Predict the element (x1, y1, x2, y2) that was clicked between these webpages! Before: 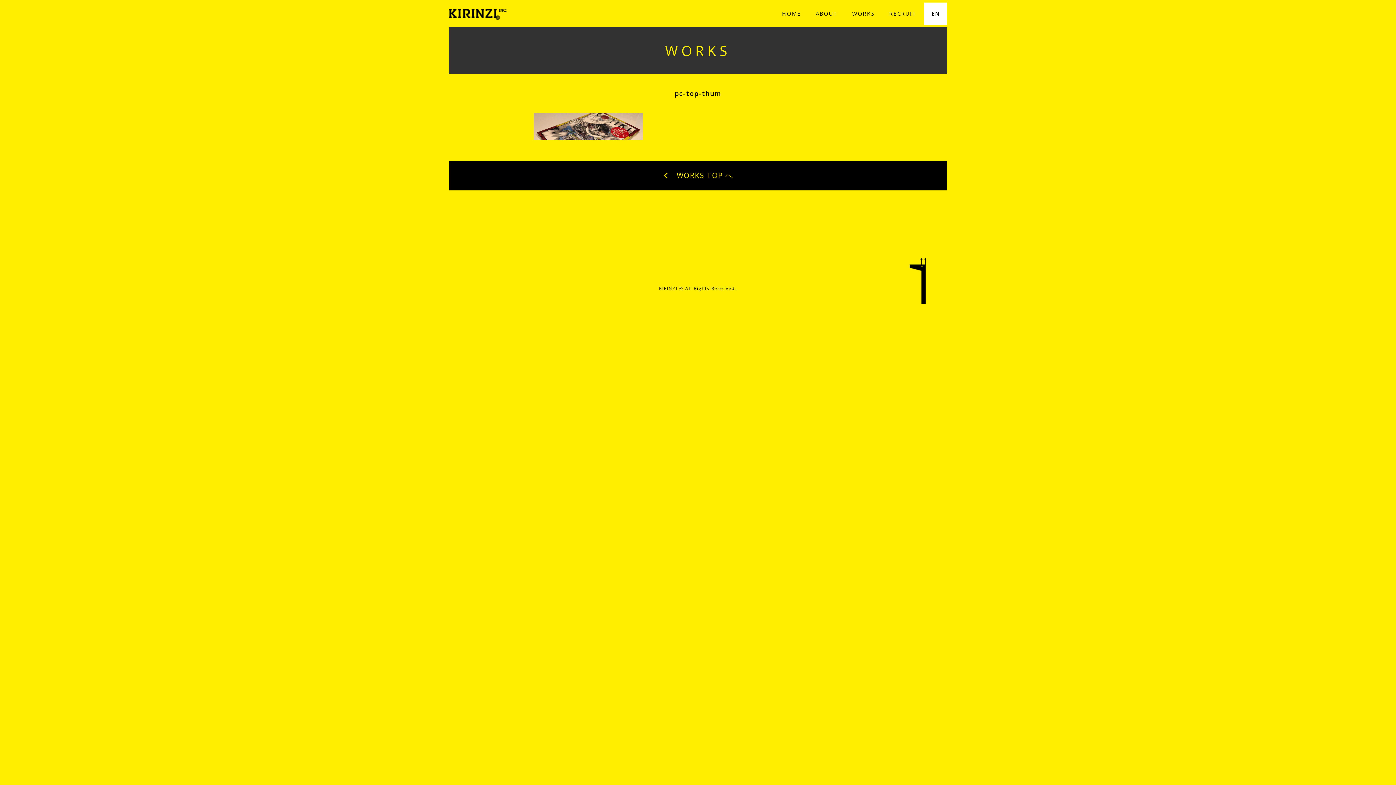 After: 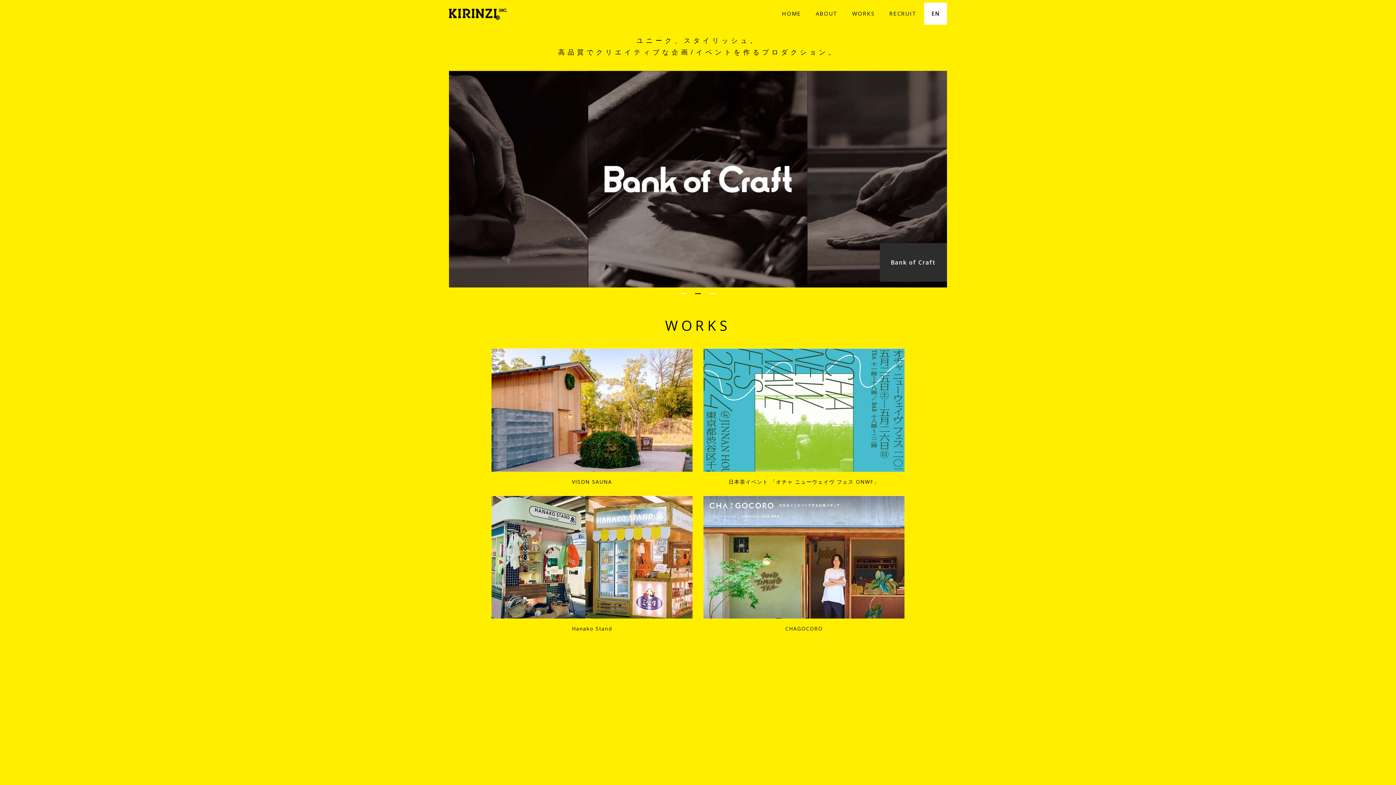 Action: bbox: (449, 0, 507, 24)